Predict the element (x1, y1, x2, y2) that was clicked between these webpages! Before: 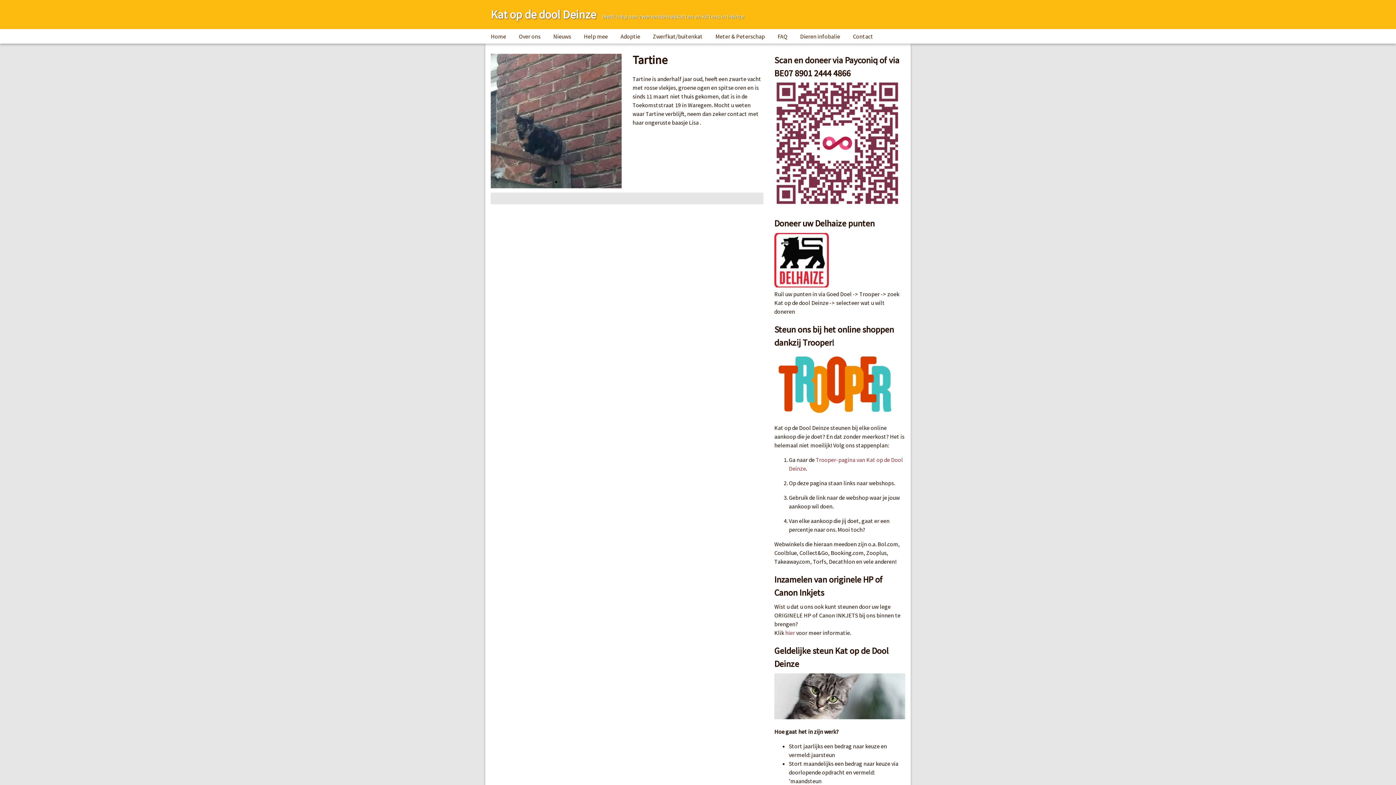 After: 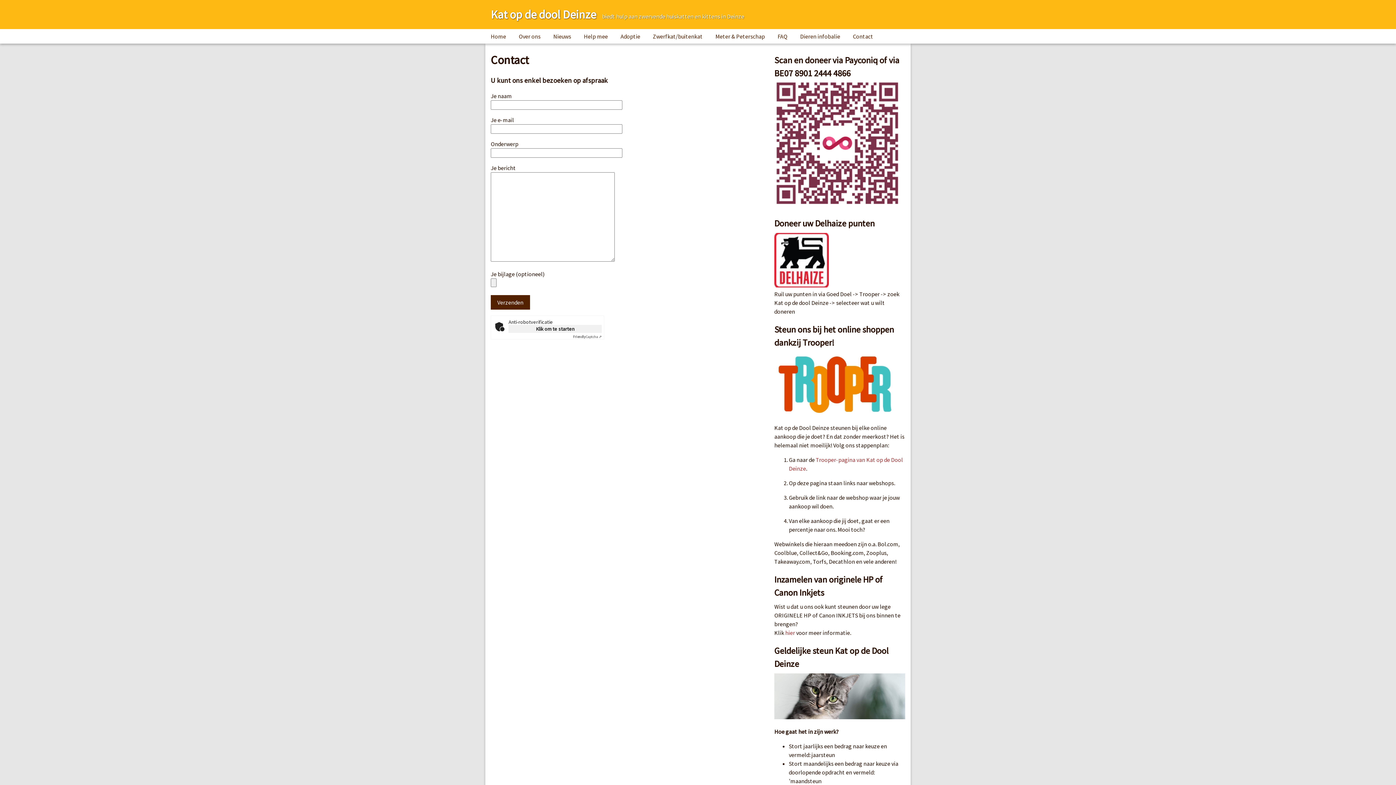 Action: bbox: (847, 29, 879, 43) label: Contact